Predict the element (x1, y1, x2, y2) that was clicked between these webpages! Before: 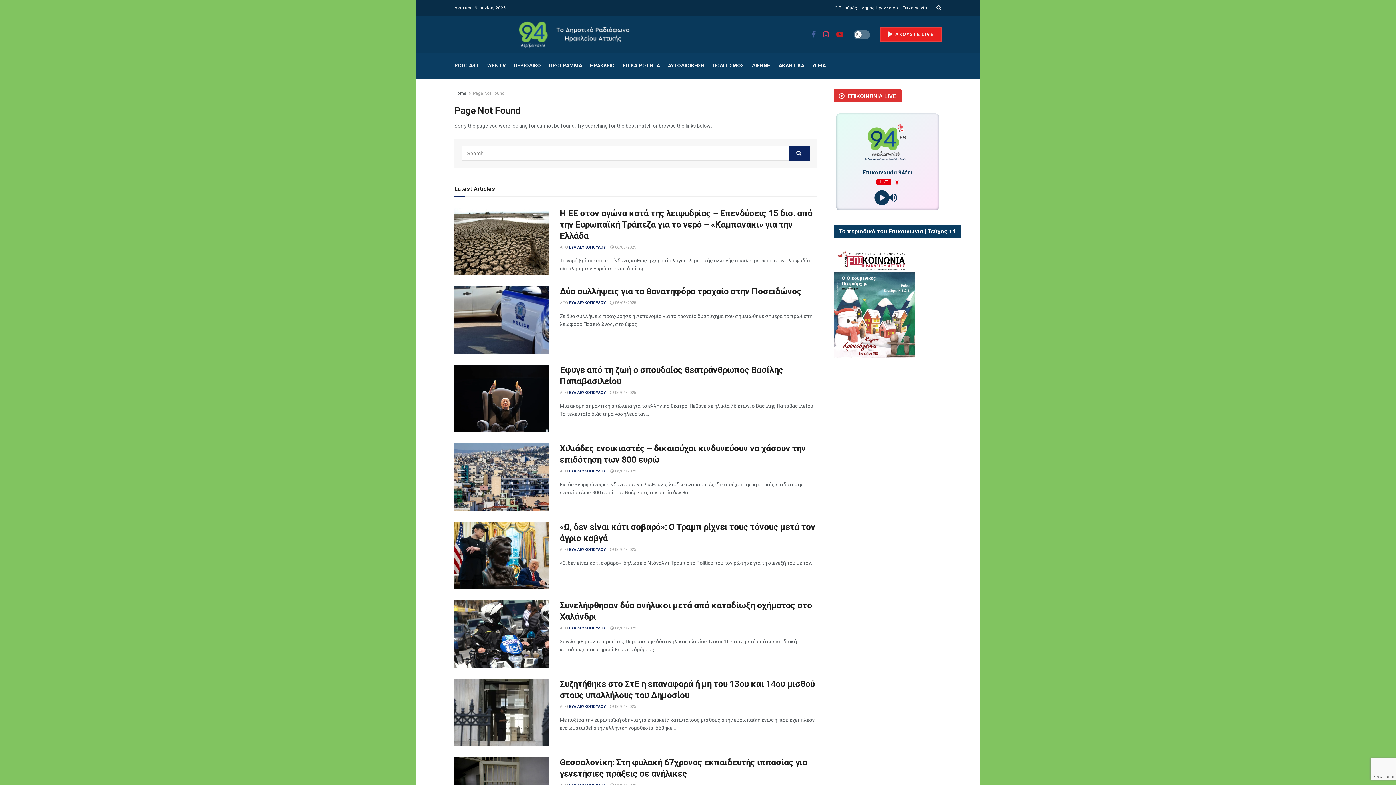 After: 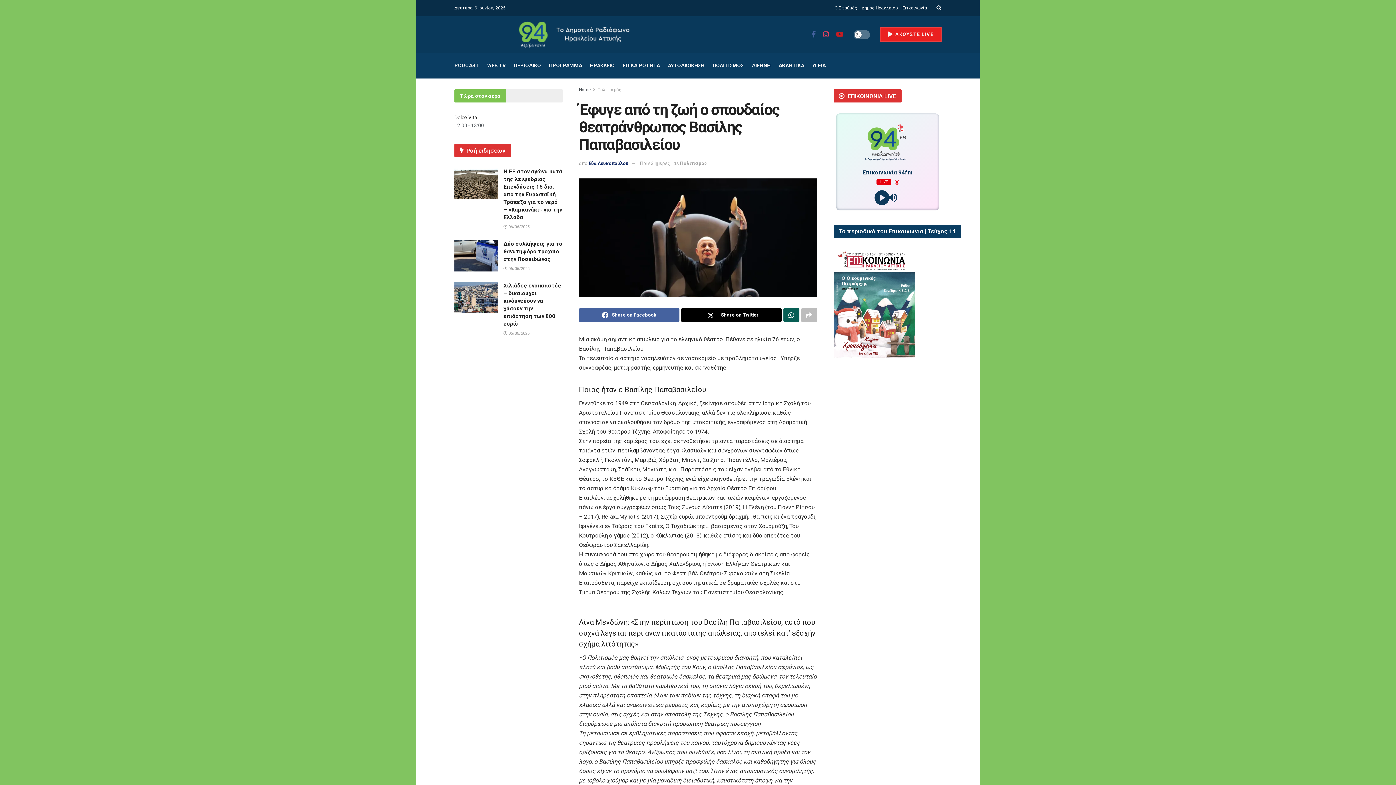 Action: bbox: (610, 390, 636, 395) label:  06/06/2025